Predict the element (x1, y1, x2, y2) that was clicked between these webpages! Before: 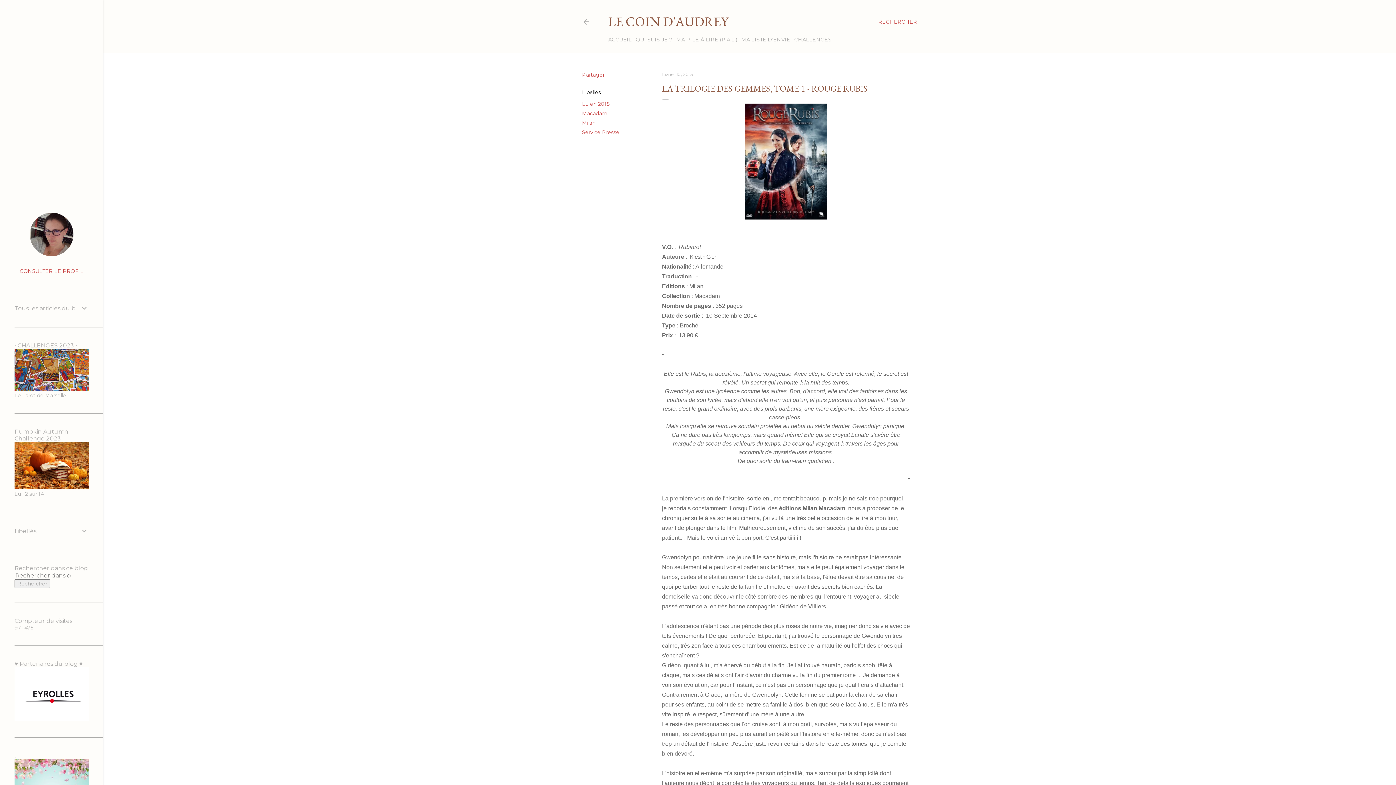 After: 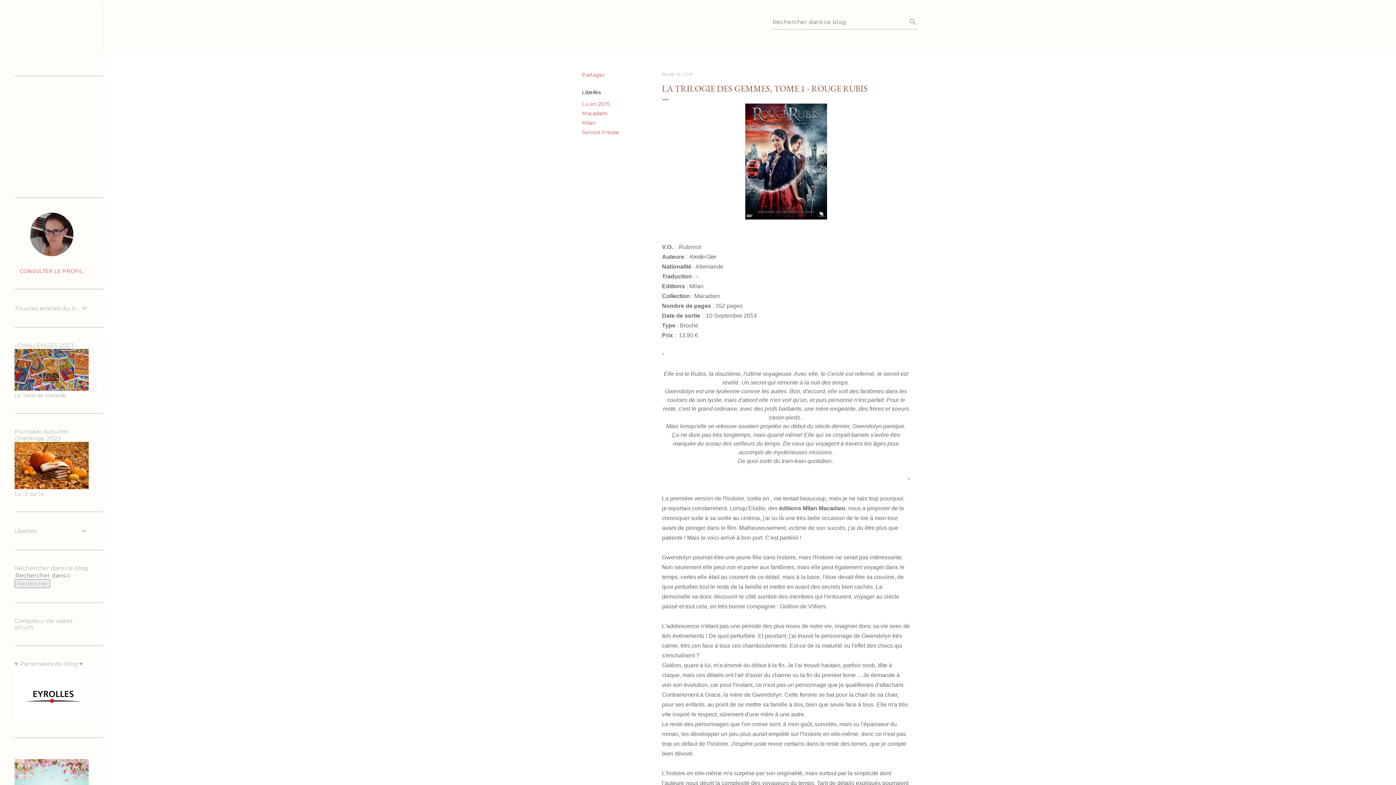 Action: label: Rechercher bbox: (878, 13, 917, 30)